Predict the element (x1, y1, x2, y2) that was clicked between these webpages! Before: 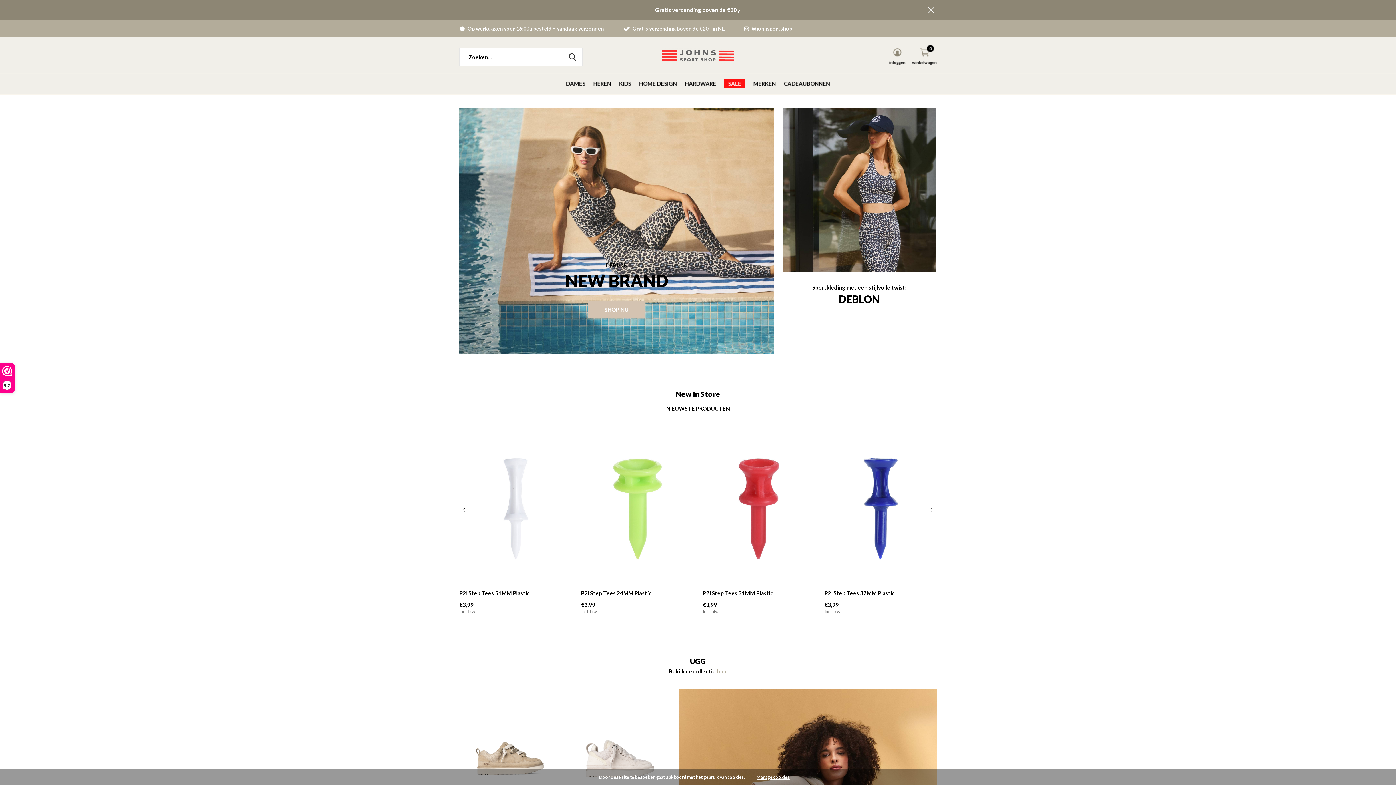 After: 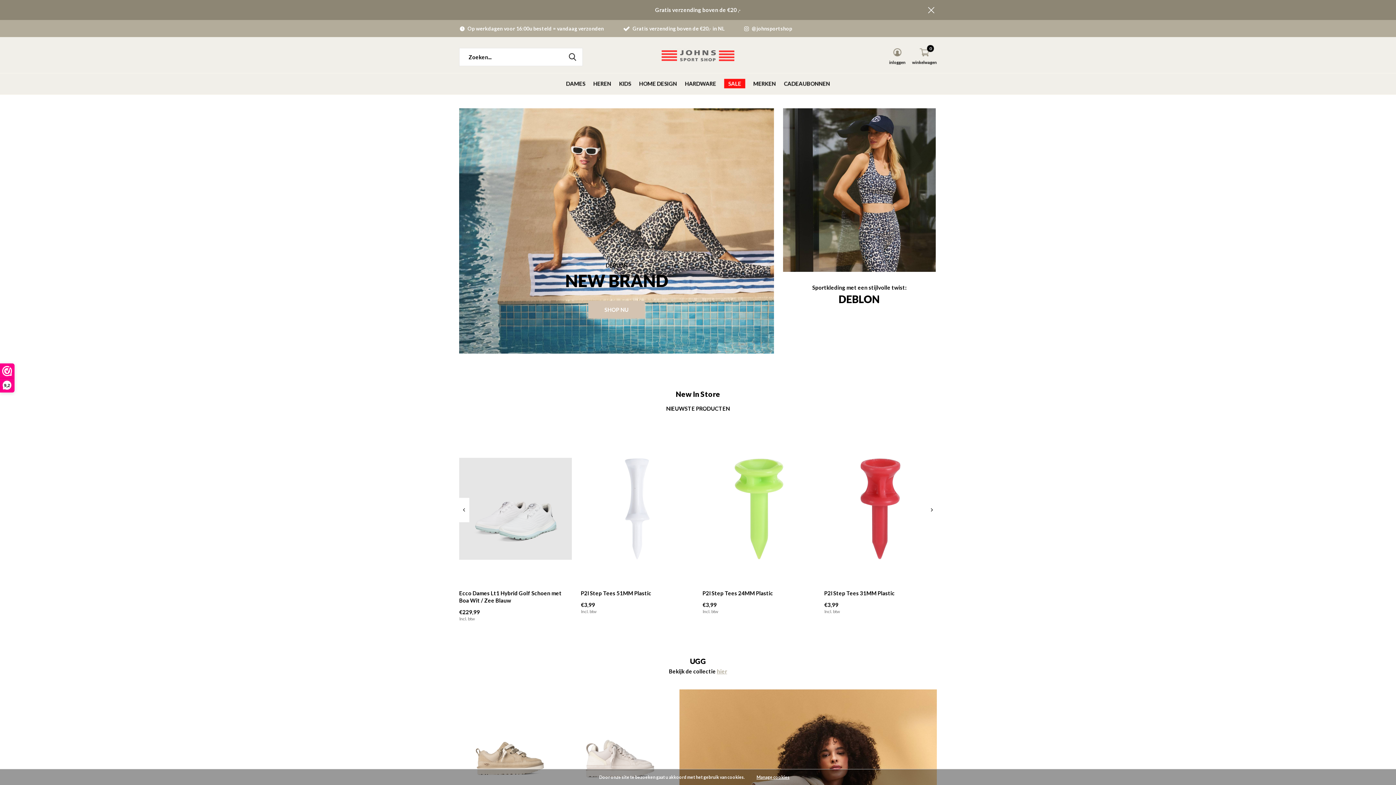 Action: bbox: (458, 446, 469, 573) label: ‹